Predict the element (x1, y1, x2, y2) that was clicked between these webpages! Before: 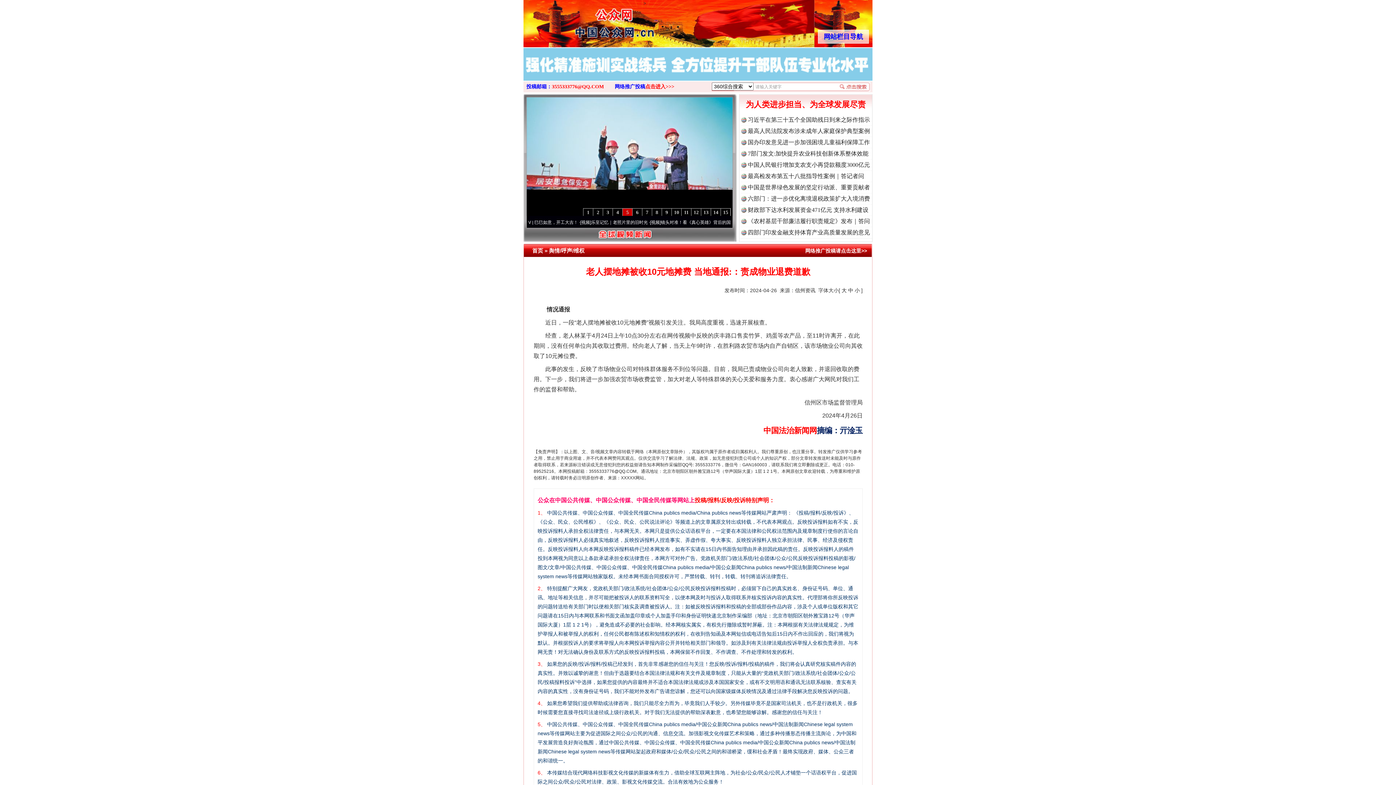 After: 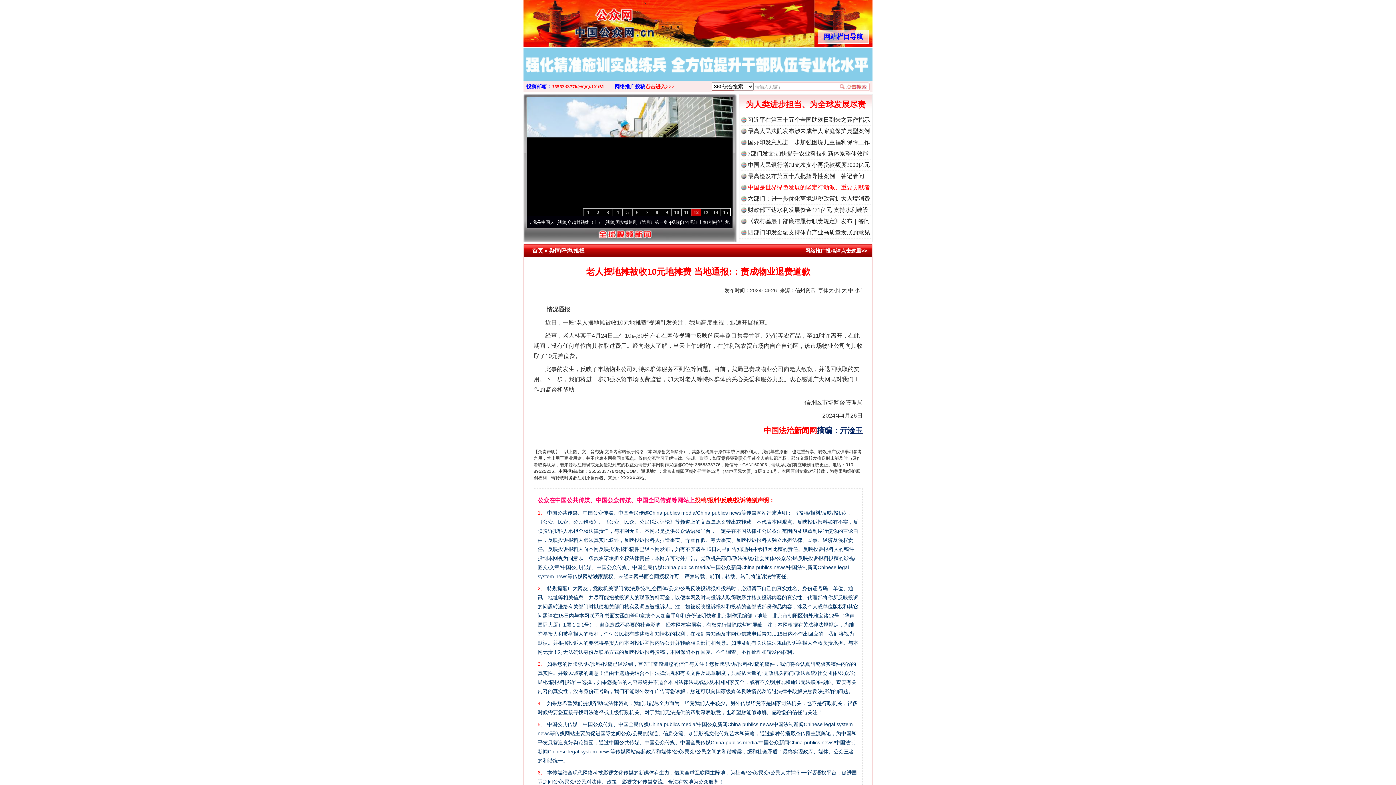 Action: label: 中国是世界绿色发展的坚定行动派、重要贡献者 bbox: (748, 184, 870, 190)